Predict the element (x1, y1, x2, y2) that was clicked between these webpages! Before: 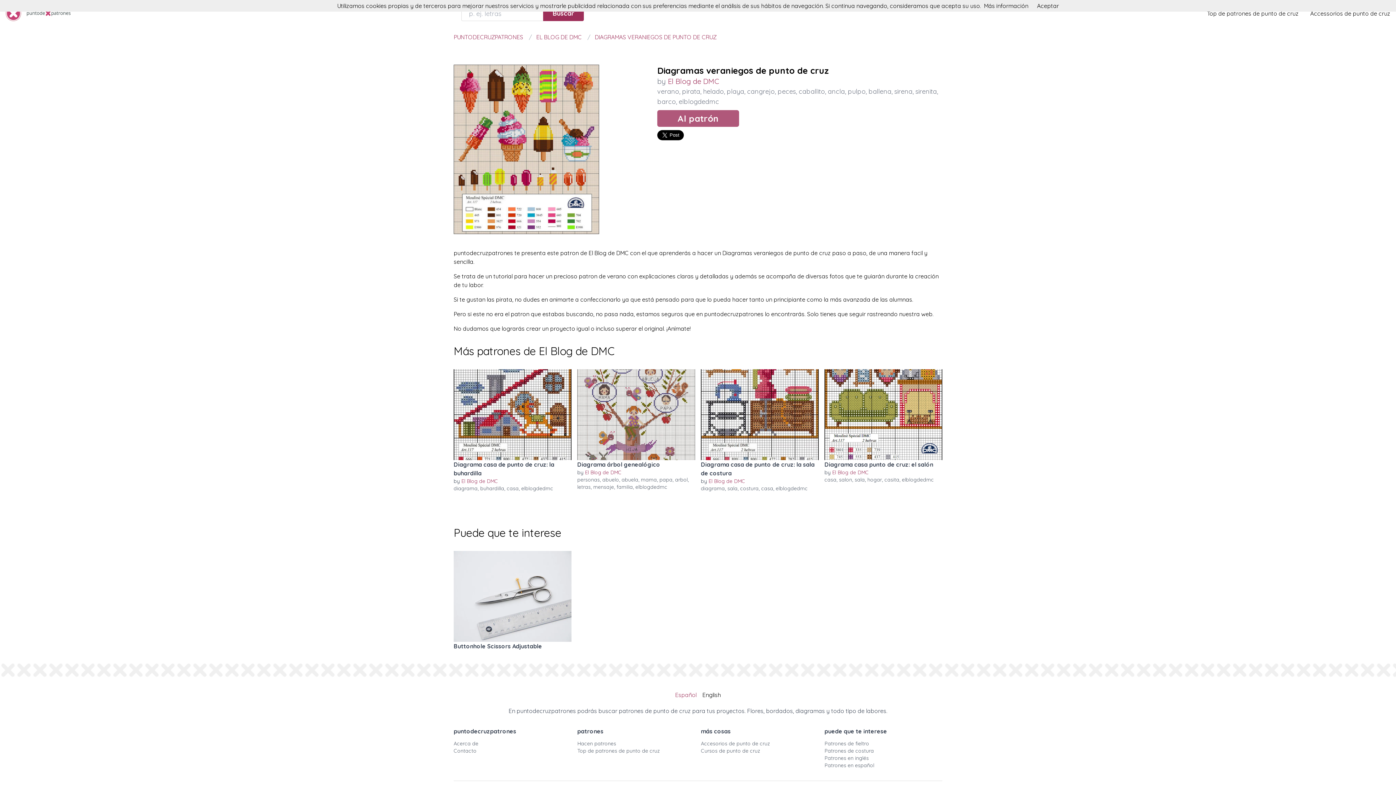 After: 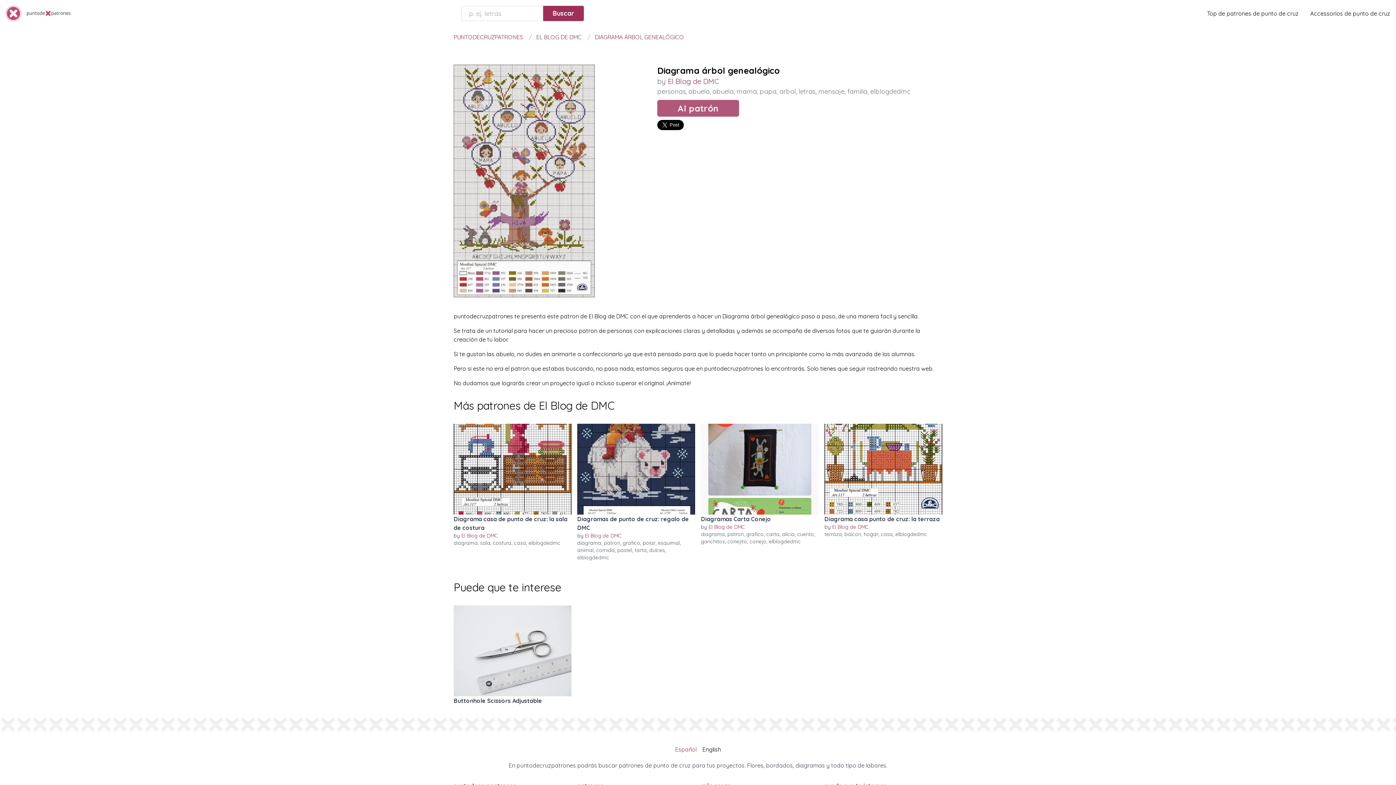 Action: bbox: (577, 369, 695, 460)